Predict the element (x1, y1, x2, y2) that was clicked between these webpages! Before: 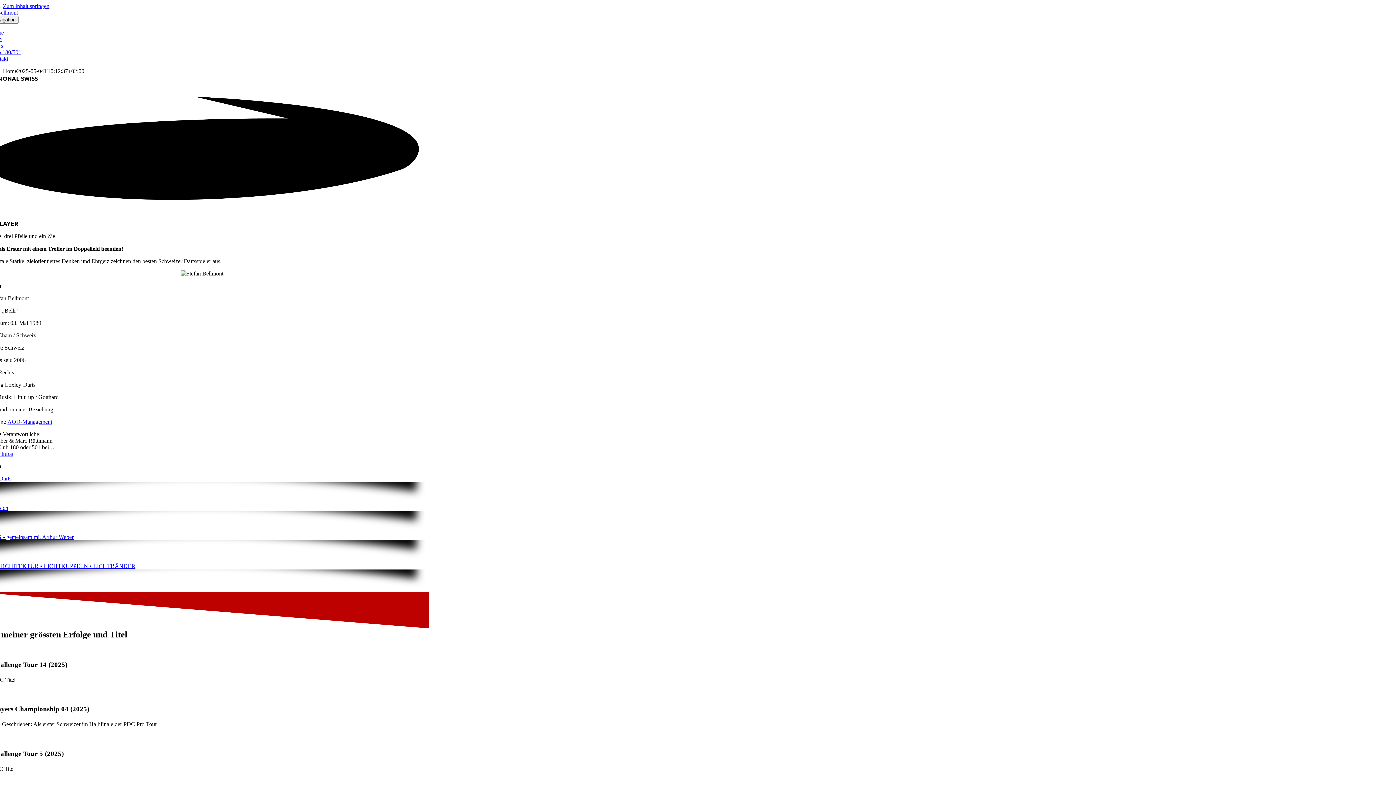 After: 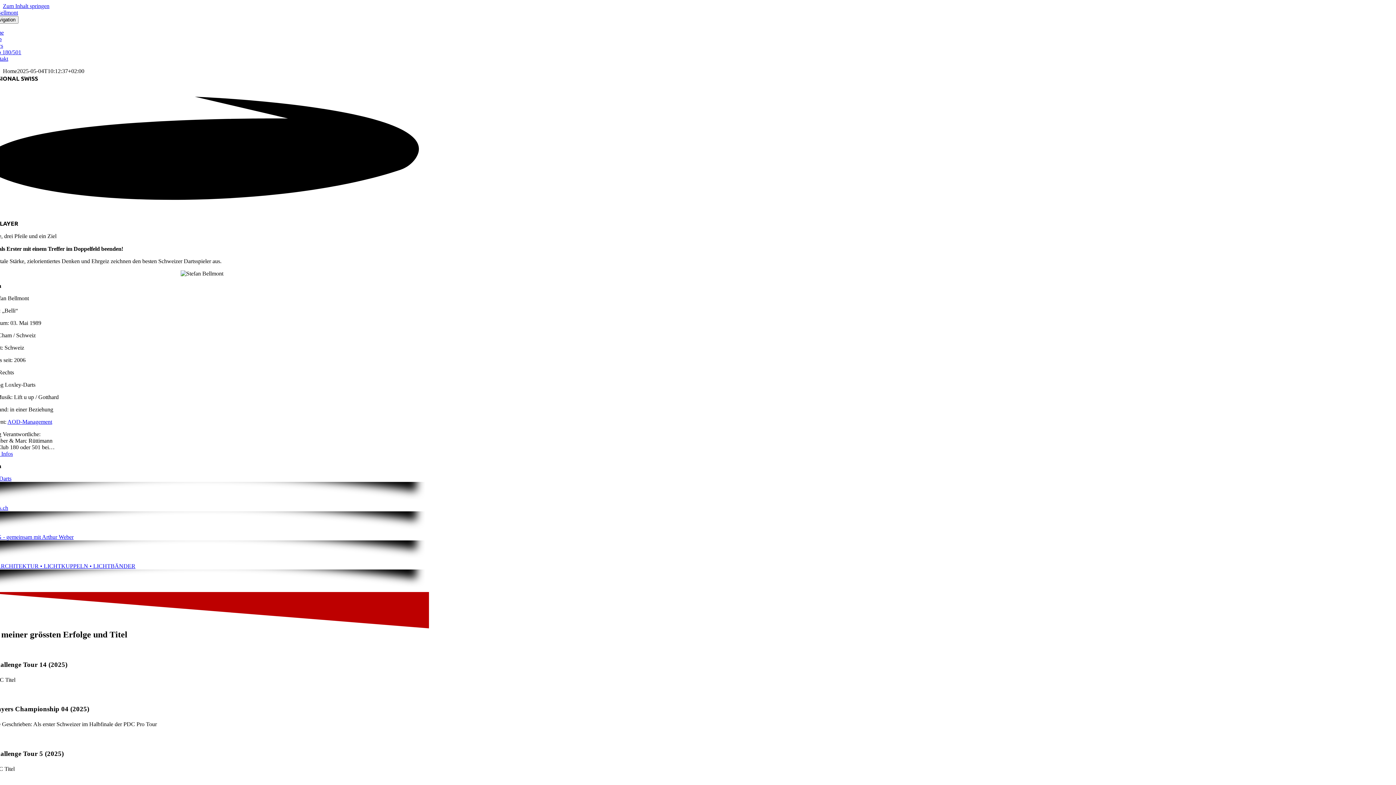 Action: bbox: (-24, 563, 135, 569) label: BEWILUX